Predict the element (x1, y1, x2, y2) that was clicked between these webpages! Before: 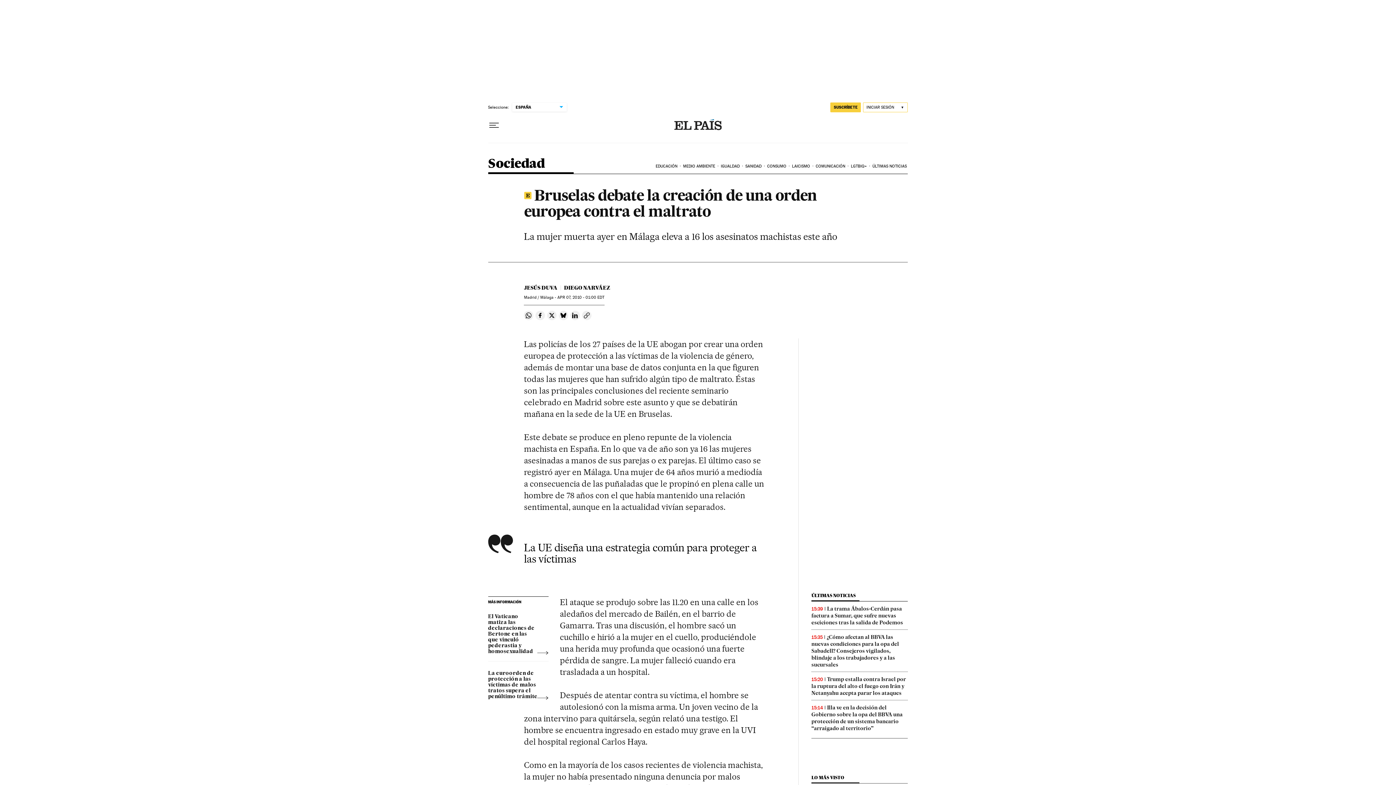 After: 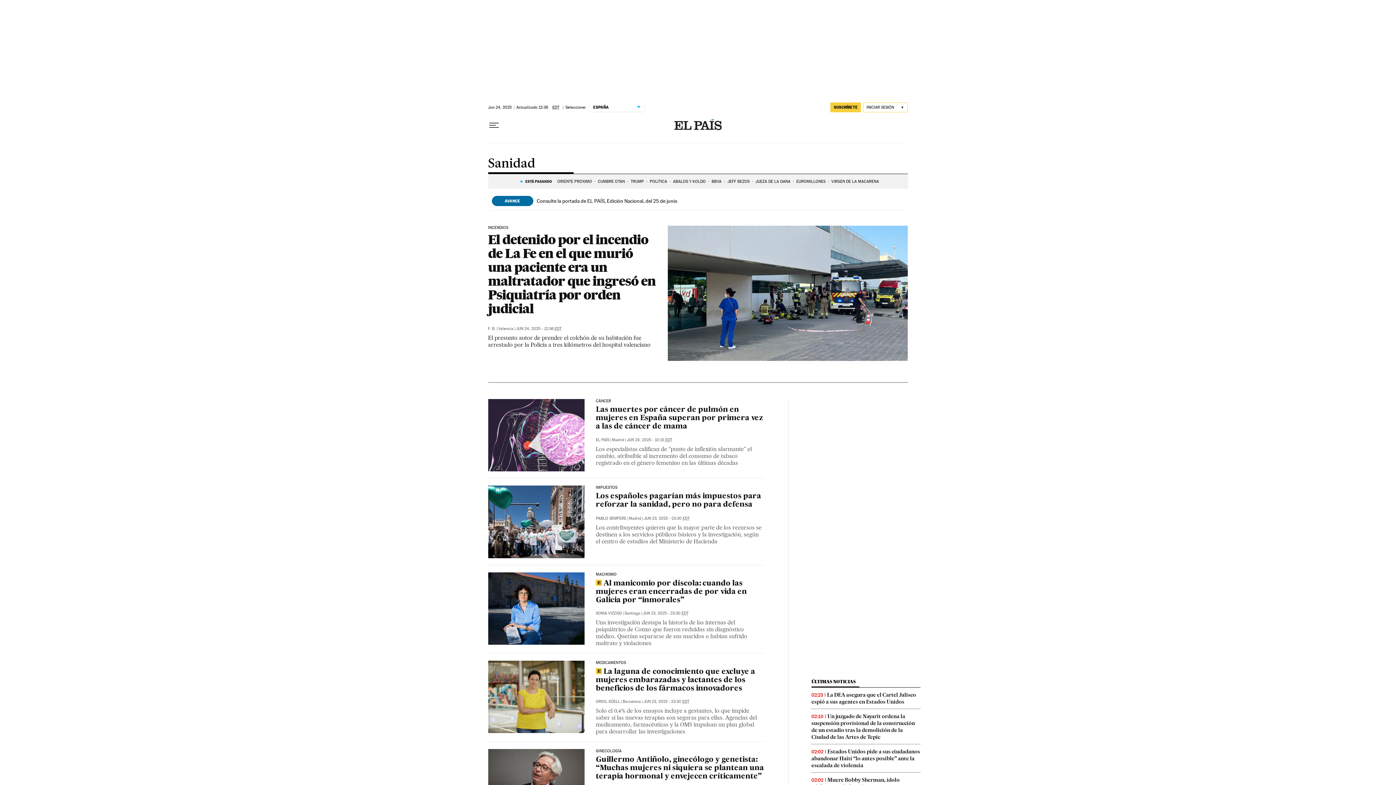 Action: bbox: (744, 158, 766, 174) label: SANIDAD